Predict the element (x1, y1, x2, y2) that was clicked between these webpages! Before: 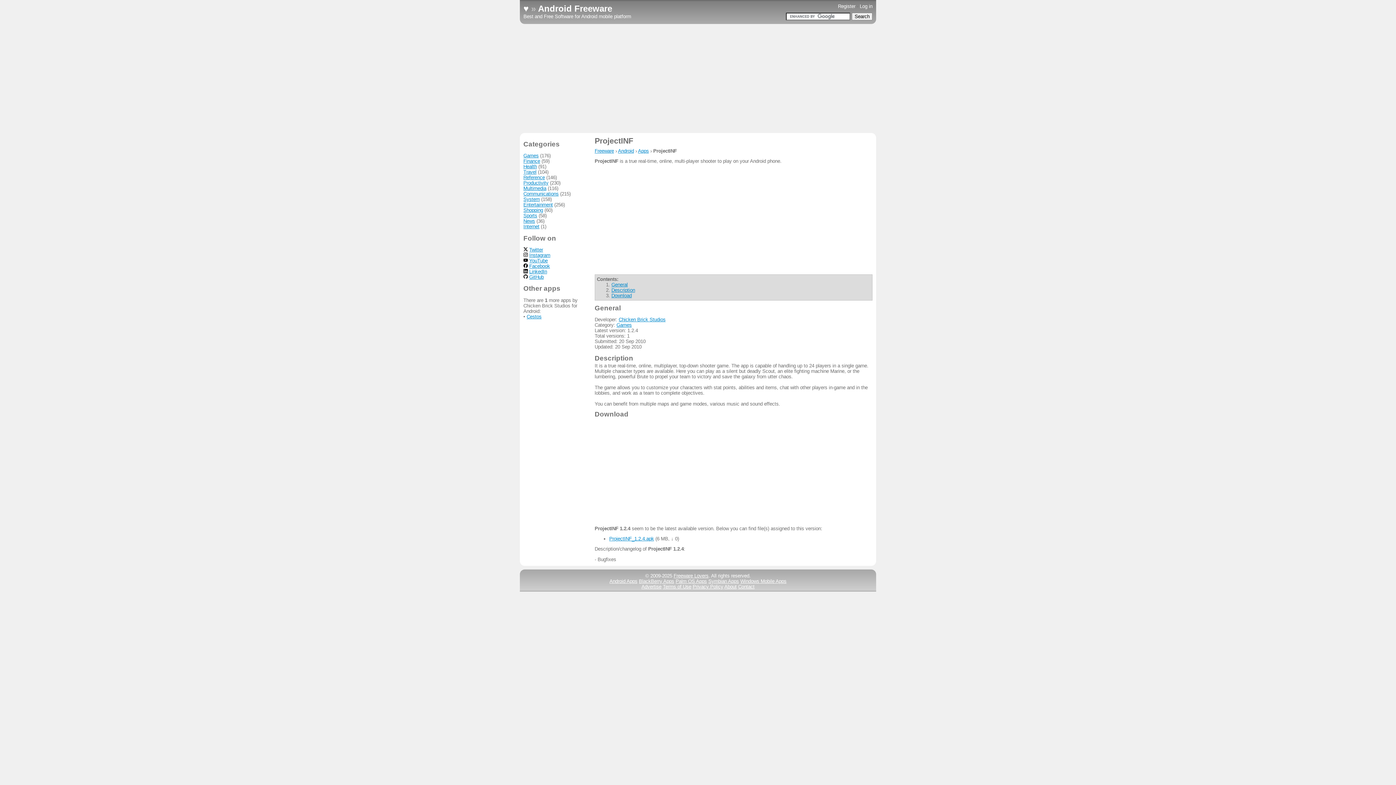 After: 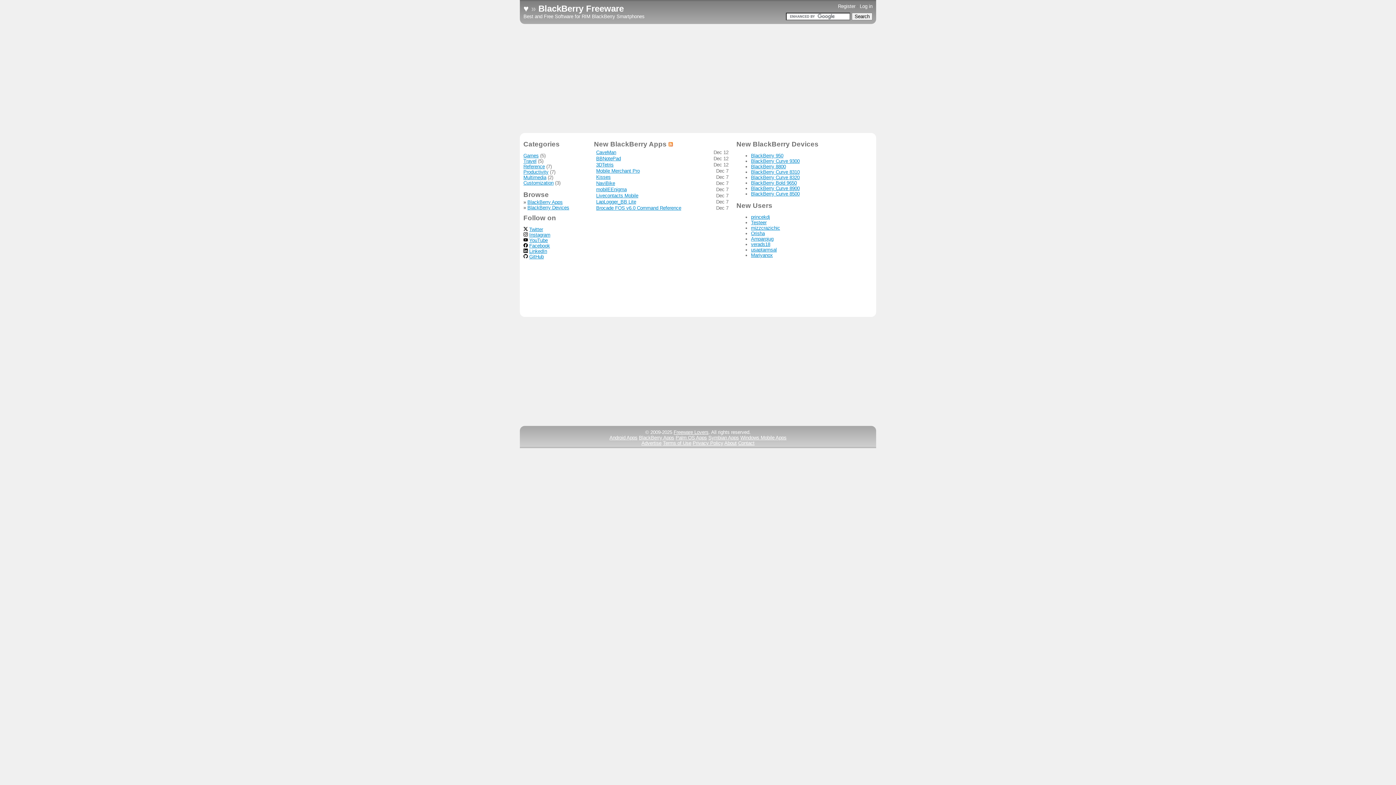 Action: label: BlackBerry Apps bbox: (639, 578, 674, 584)